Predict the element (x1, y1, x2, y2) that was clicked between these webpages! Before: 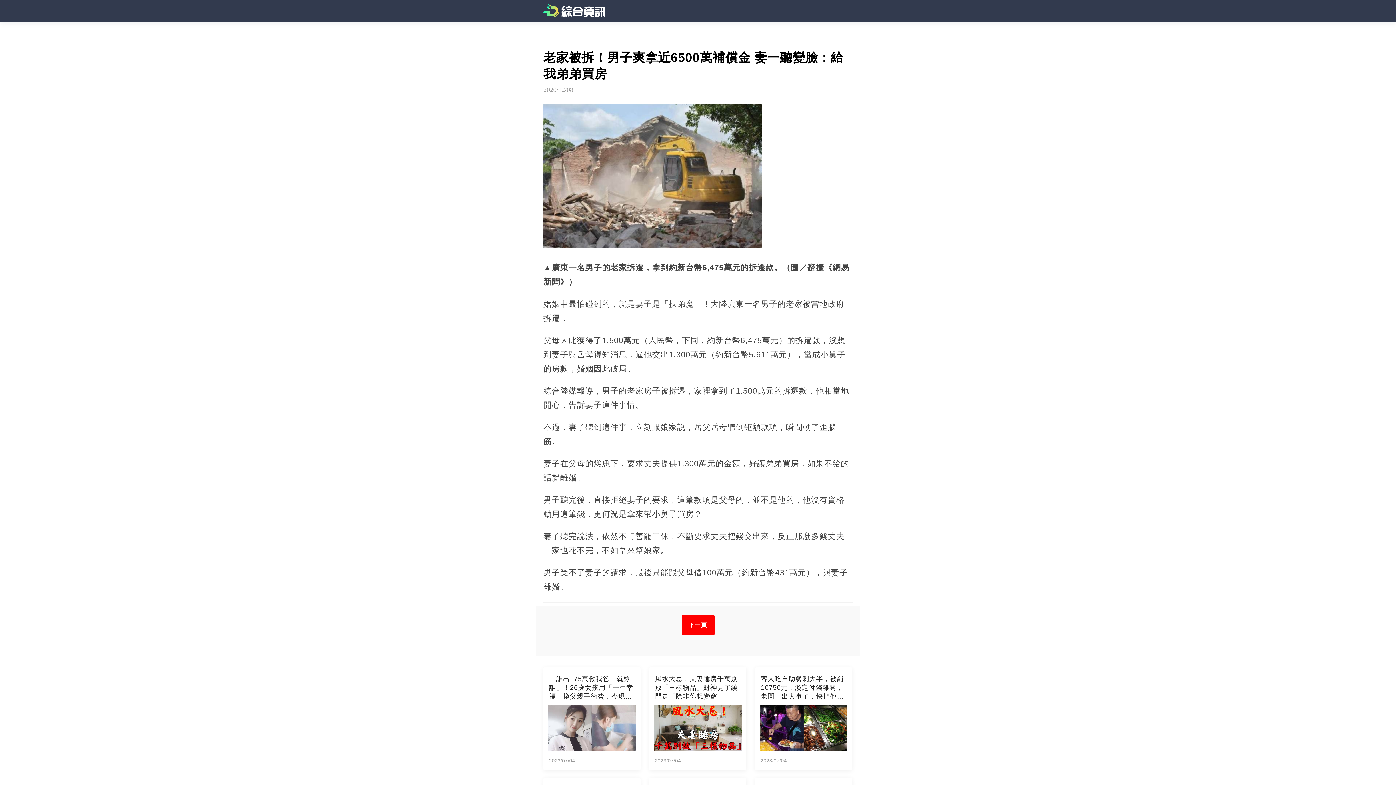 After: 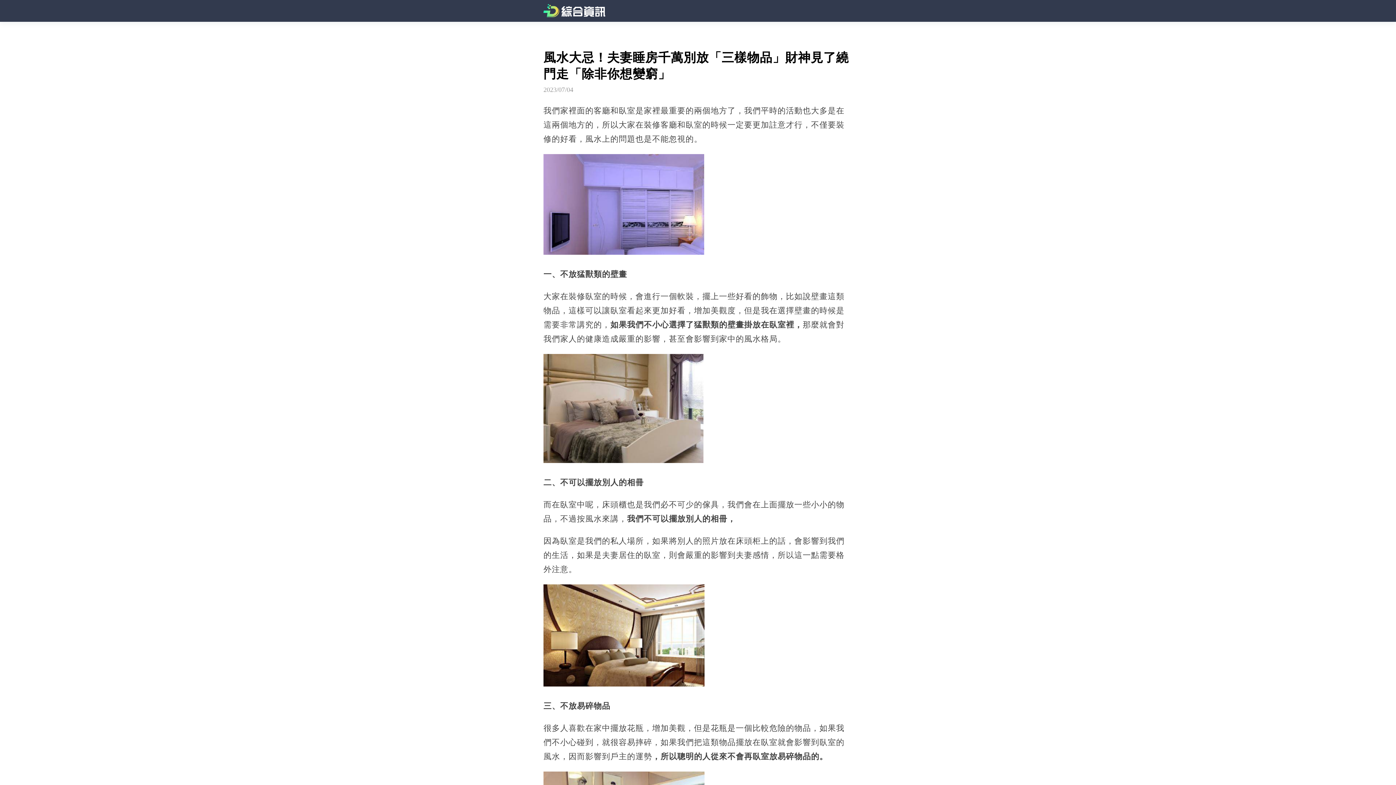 Action: label: 風水大忌！夫妻睡房千萬別放「三樣物品」財神見了繞門走「除非你想變窮」
2023/07/04 bbox: (649, 667, 746, 778)